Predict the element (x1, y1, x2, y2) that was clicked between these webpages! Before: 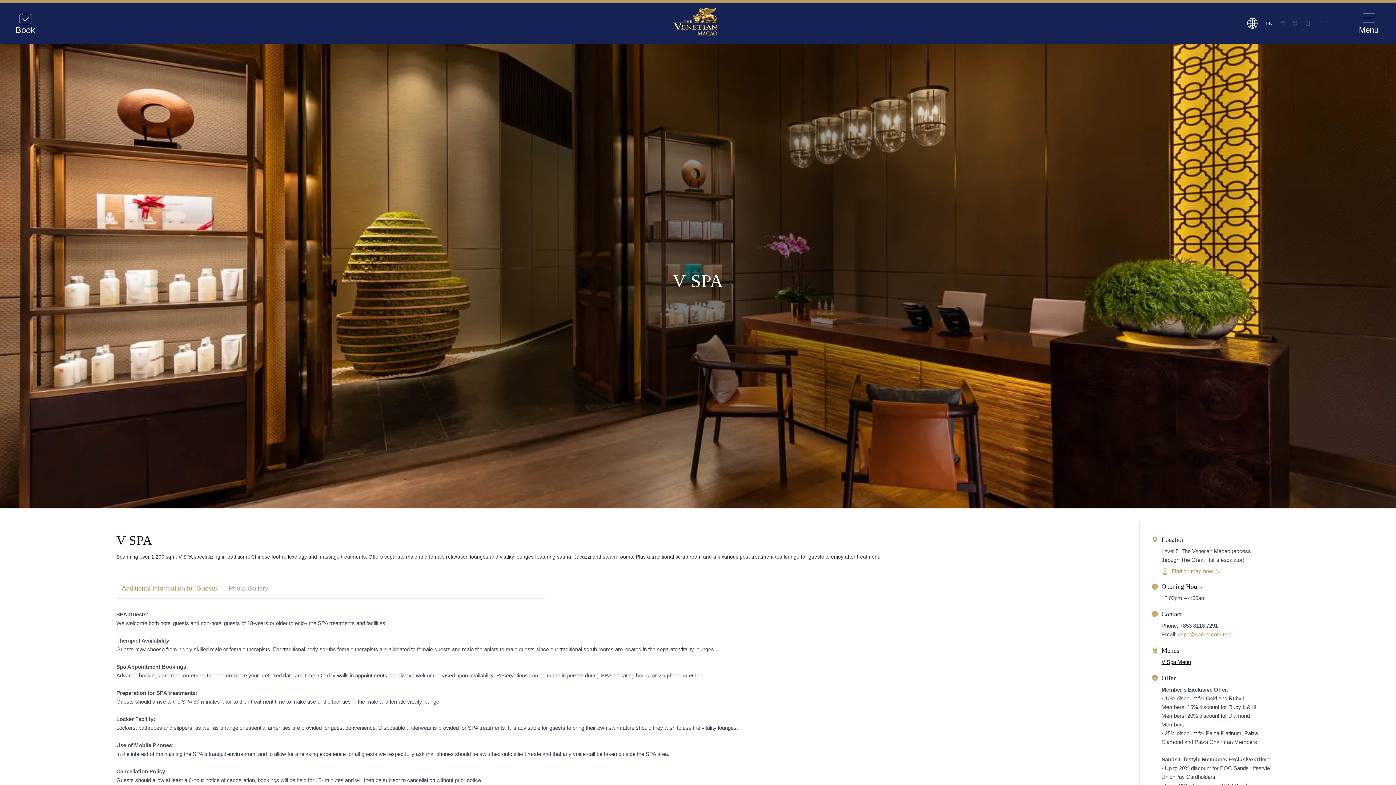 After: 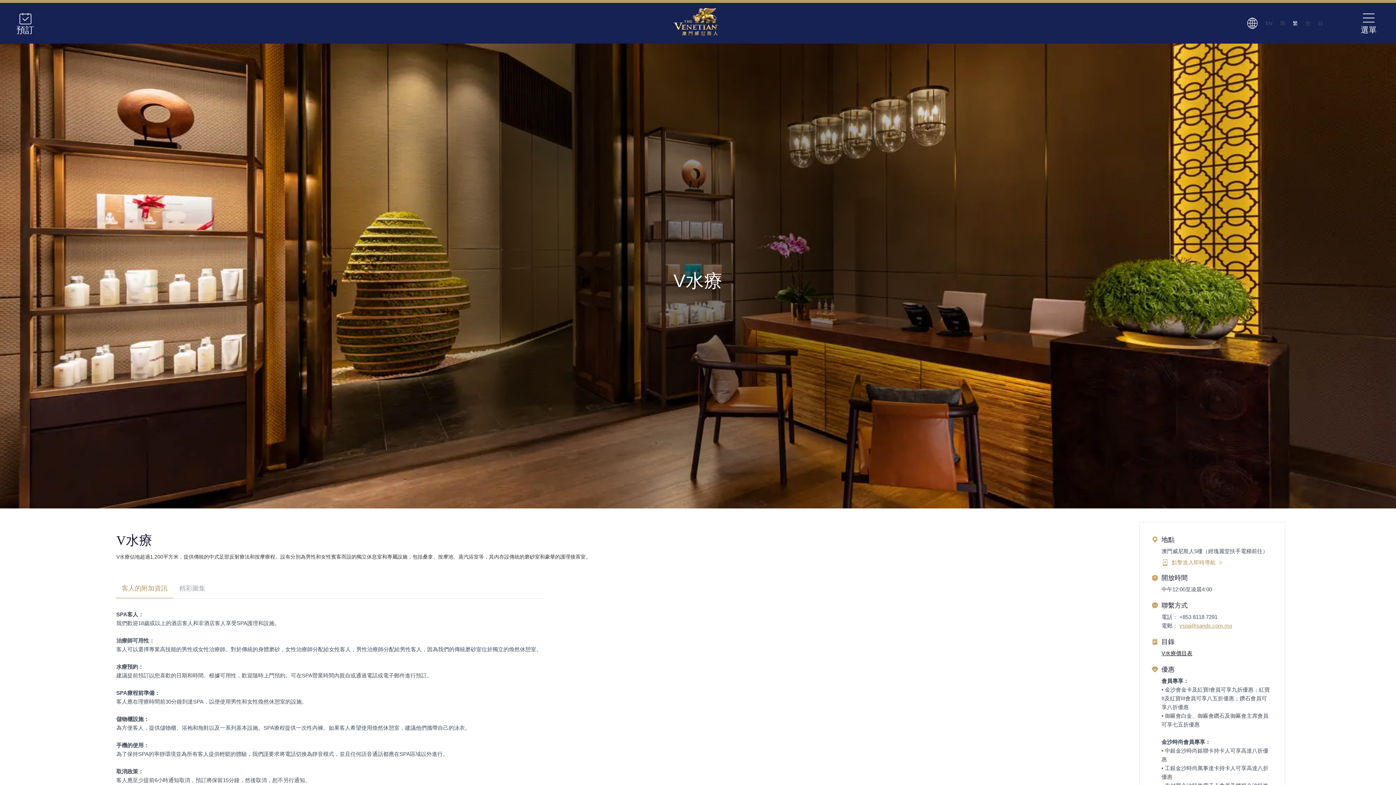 Action: bbox: (1293, 20, 1298, 26) label: 繁